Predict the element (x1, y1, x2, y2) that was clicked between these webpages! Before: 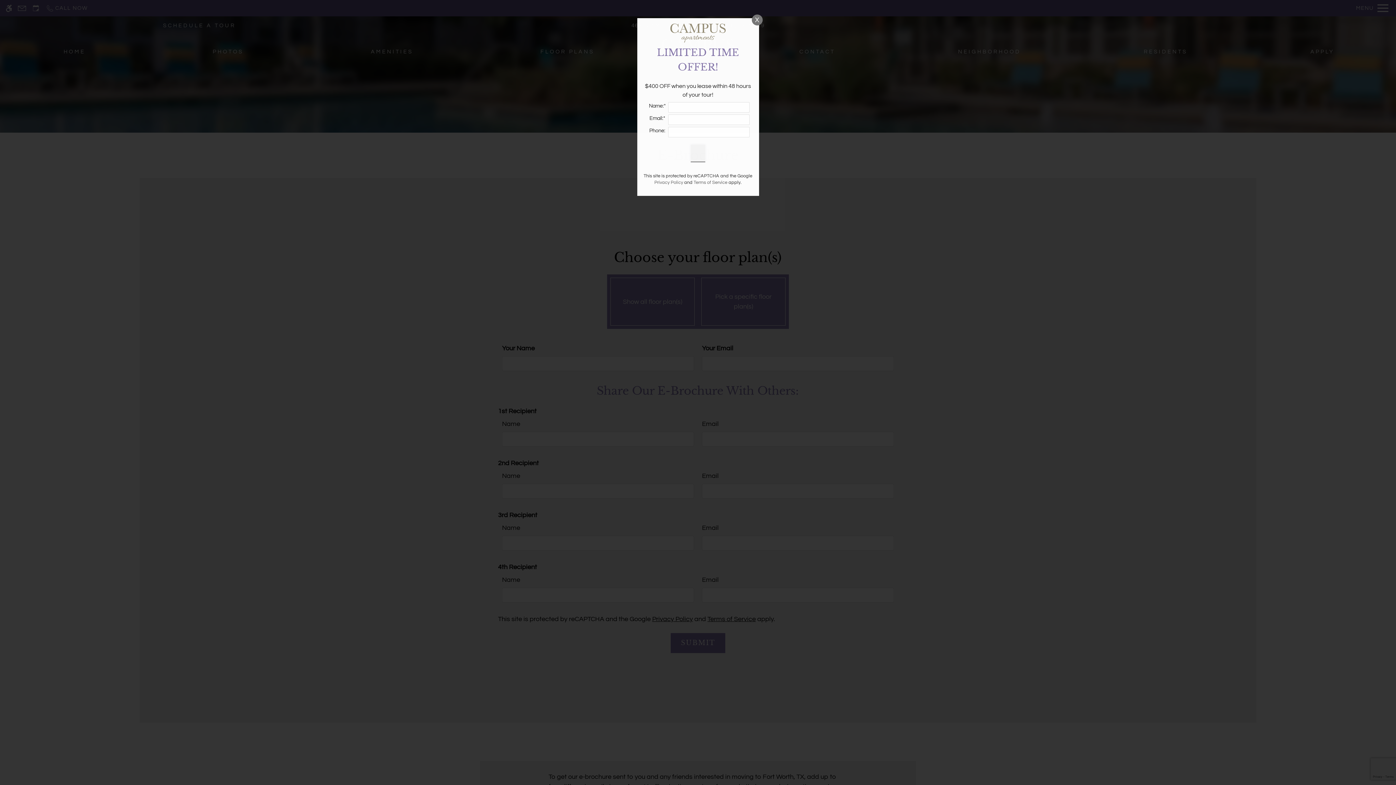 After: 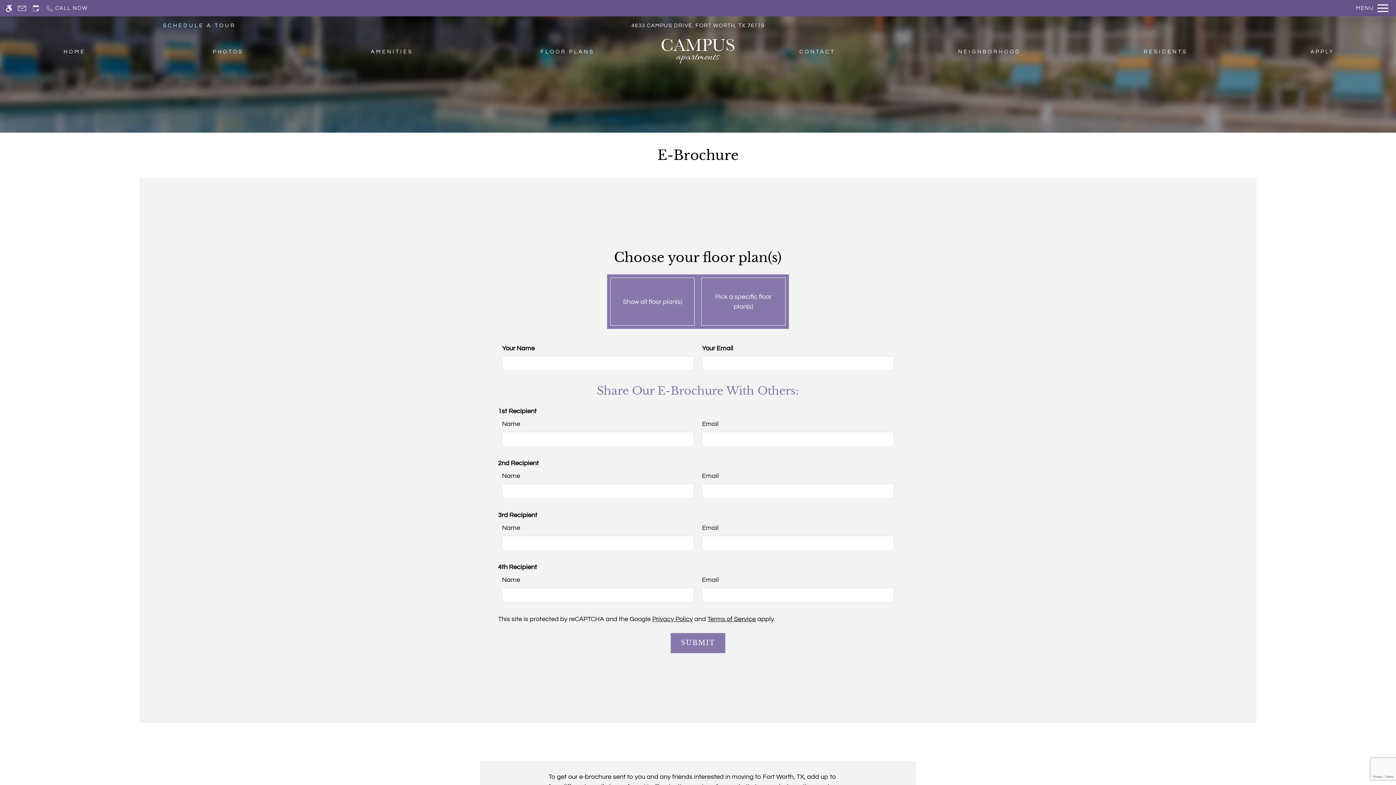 Action: bbox: (751, 14, 762, 25) label: X